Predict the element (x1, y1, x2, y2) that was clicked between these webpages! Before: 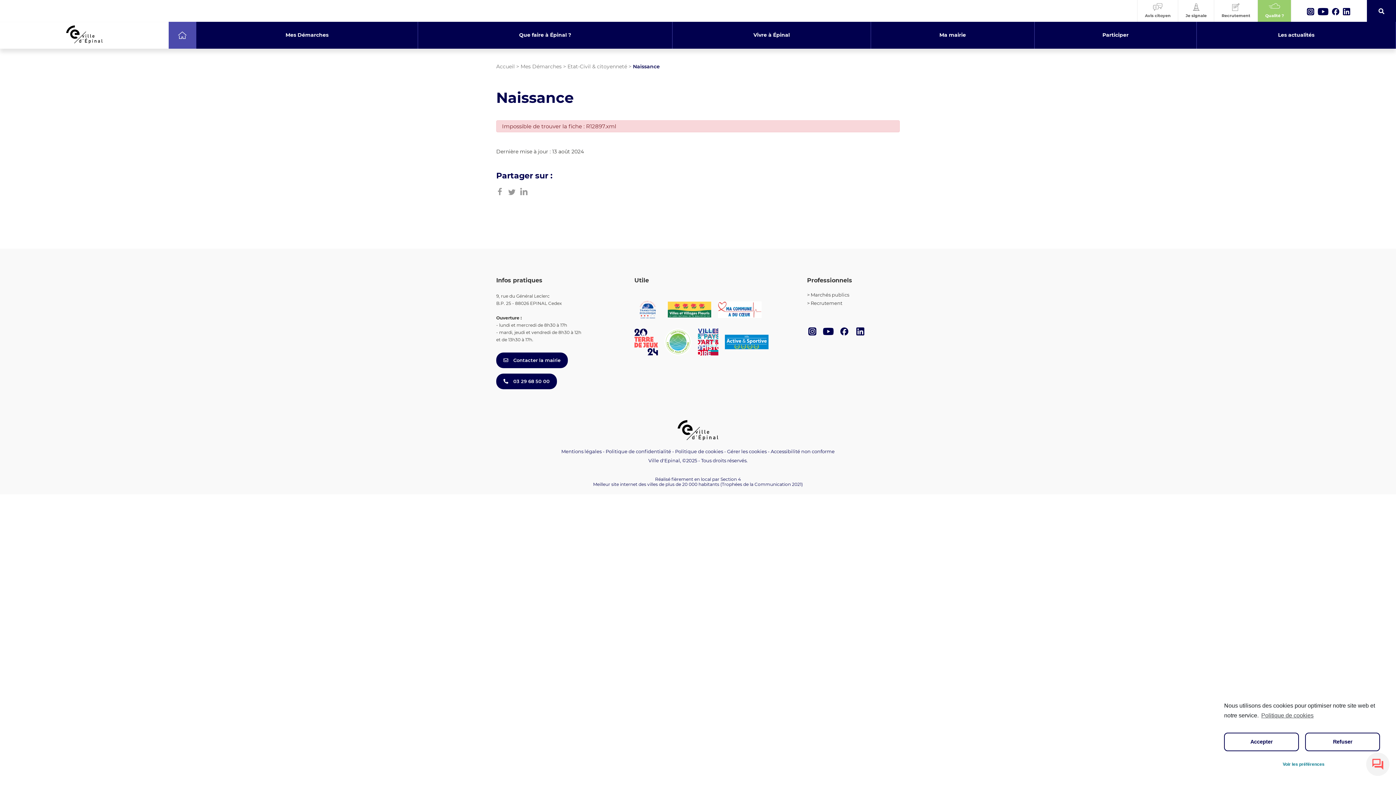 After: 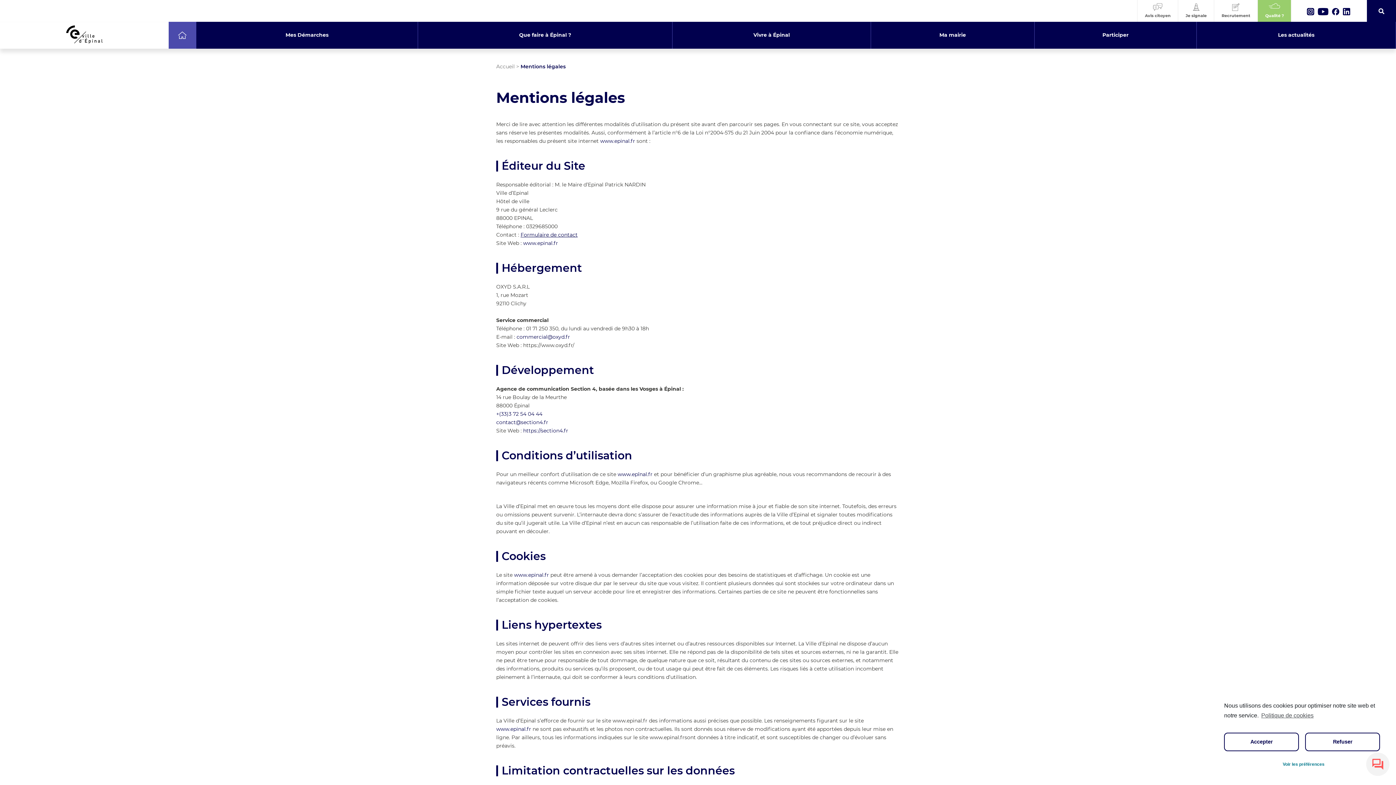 Action: label: Mentions légales bbox: (561, 448, 601, 454)